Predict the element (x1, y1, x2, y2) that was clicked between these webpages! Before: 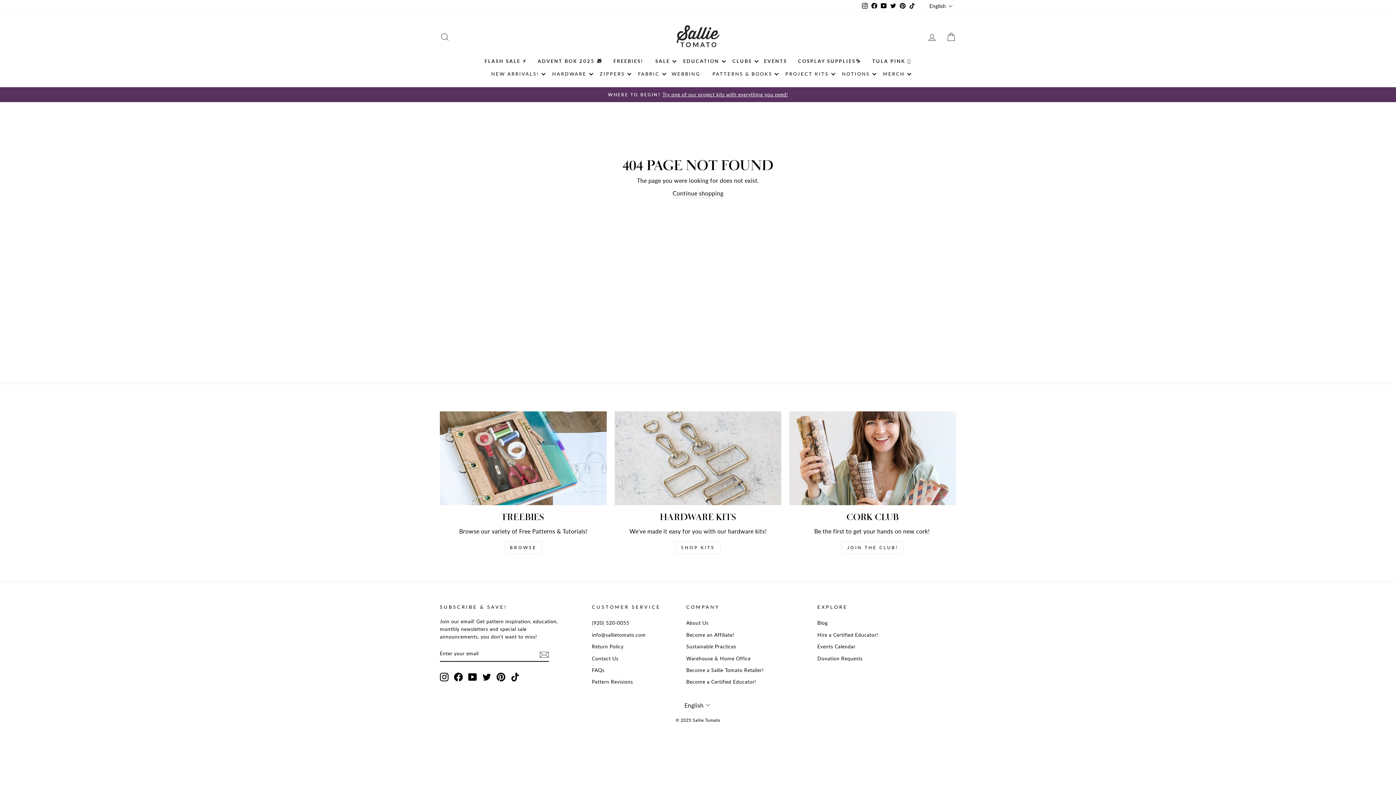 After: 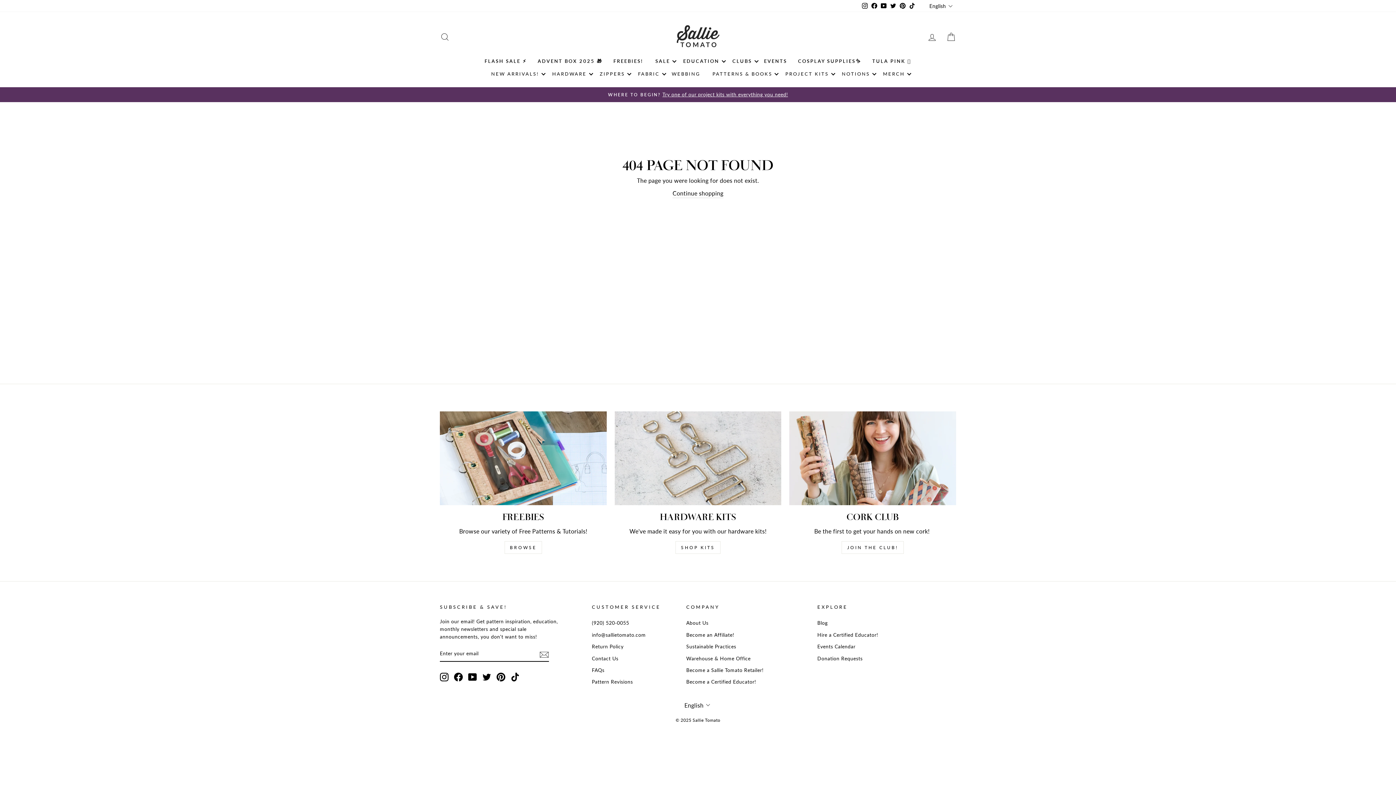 Action: bbox: (898, 0, 907, 11) label: Pinterest